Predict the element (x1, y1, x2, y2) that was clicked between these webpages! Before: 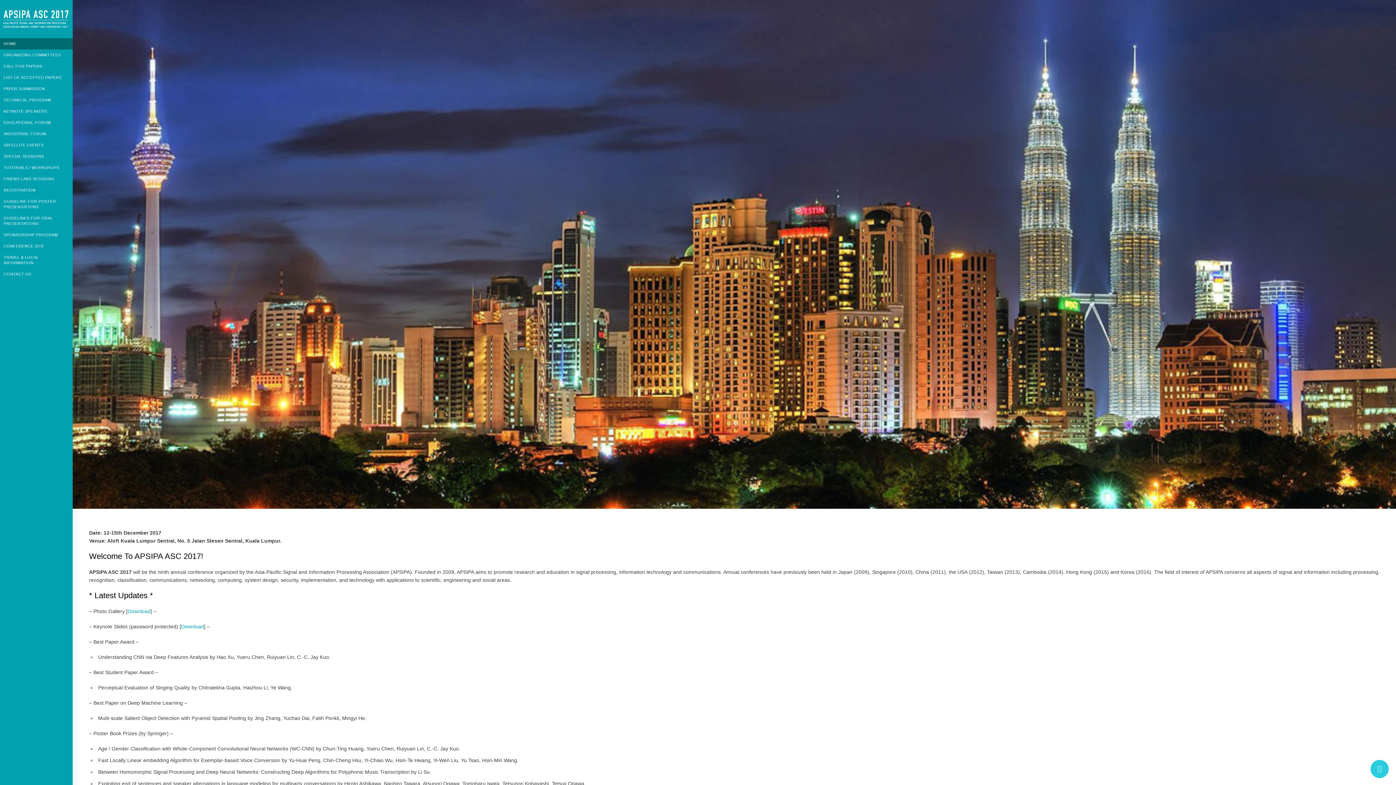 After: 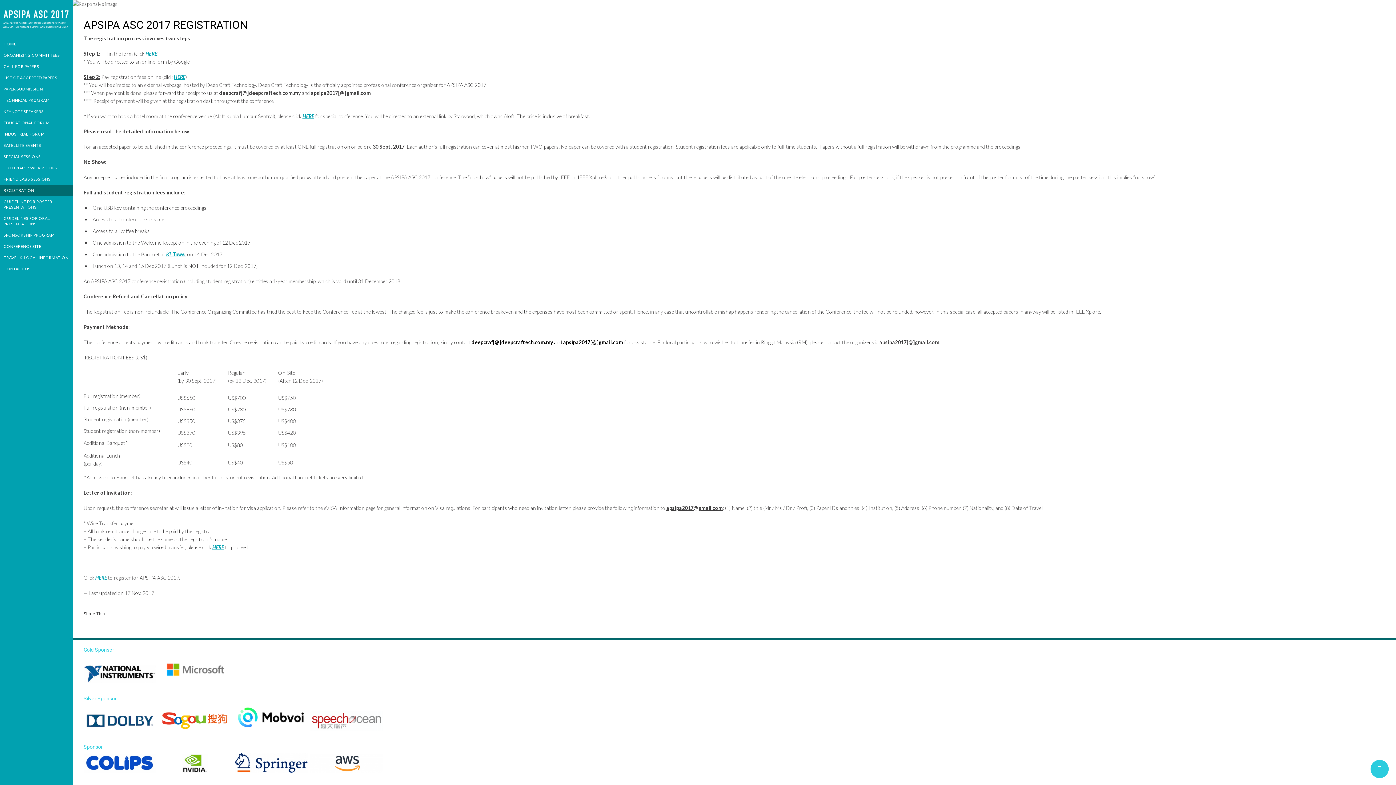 Action: bbox: (0, 184, 72, 195) label: REGISTRATION